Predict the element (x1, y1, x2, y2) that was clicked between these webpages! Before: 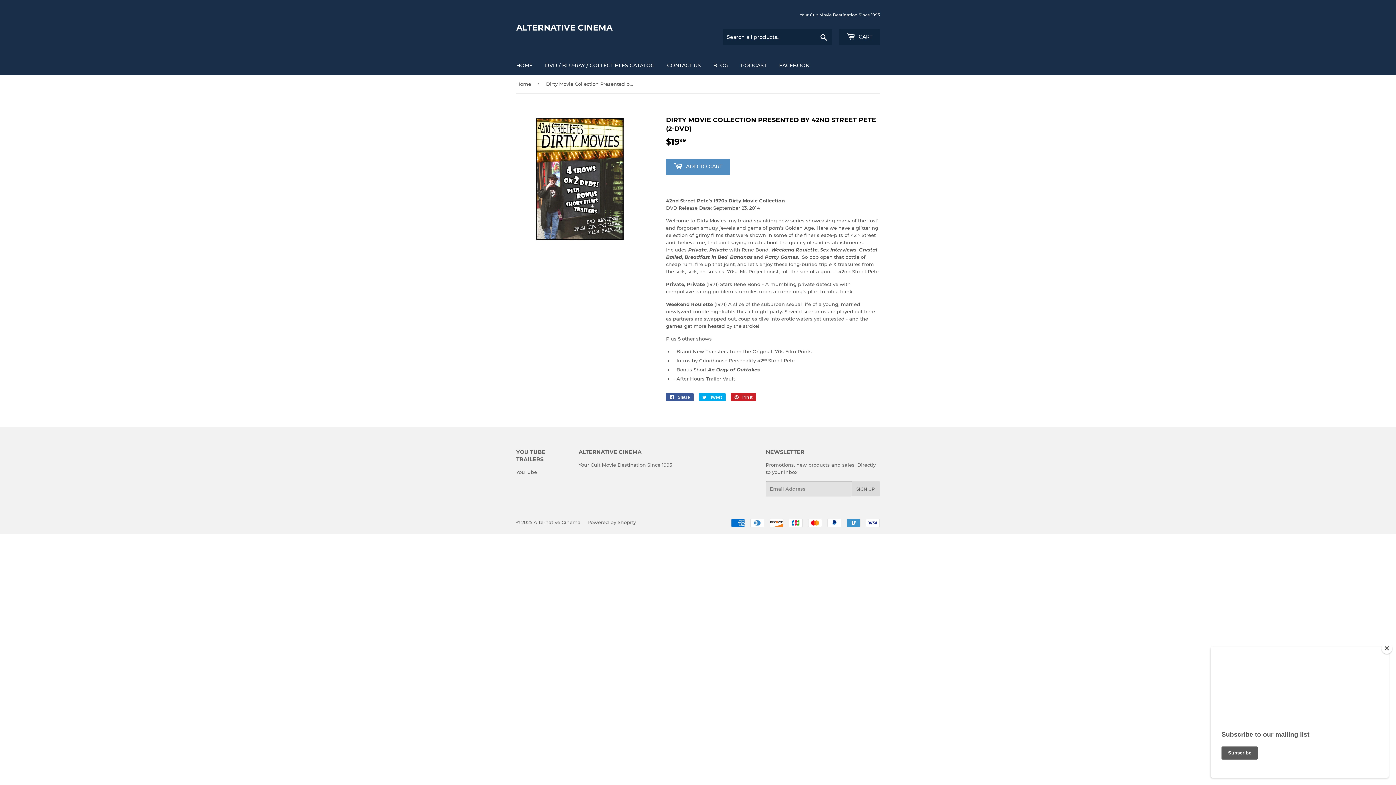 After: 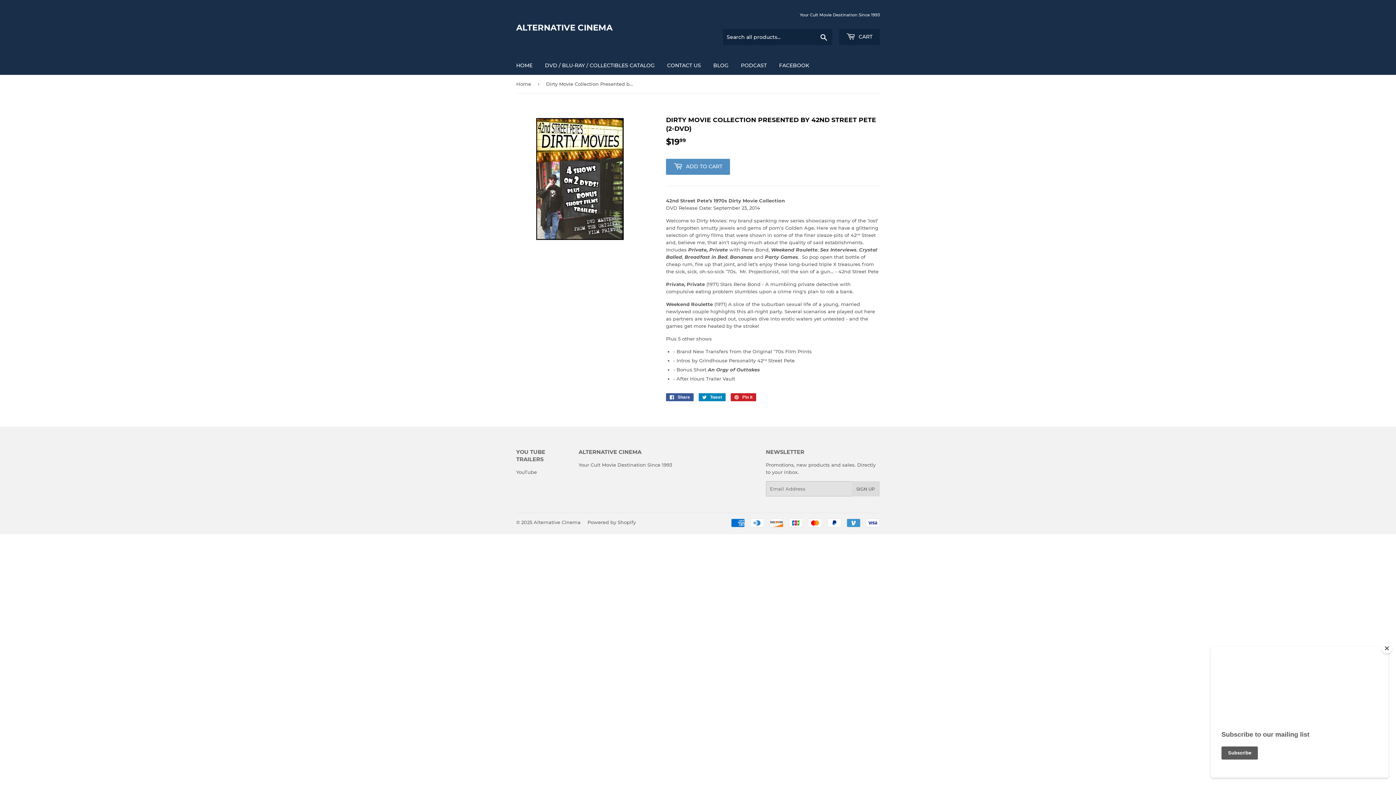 Action: label:  Tweet
Tweet on Twitter bbox: (698, 393, 725, 401)